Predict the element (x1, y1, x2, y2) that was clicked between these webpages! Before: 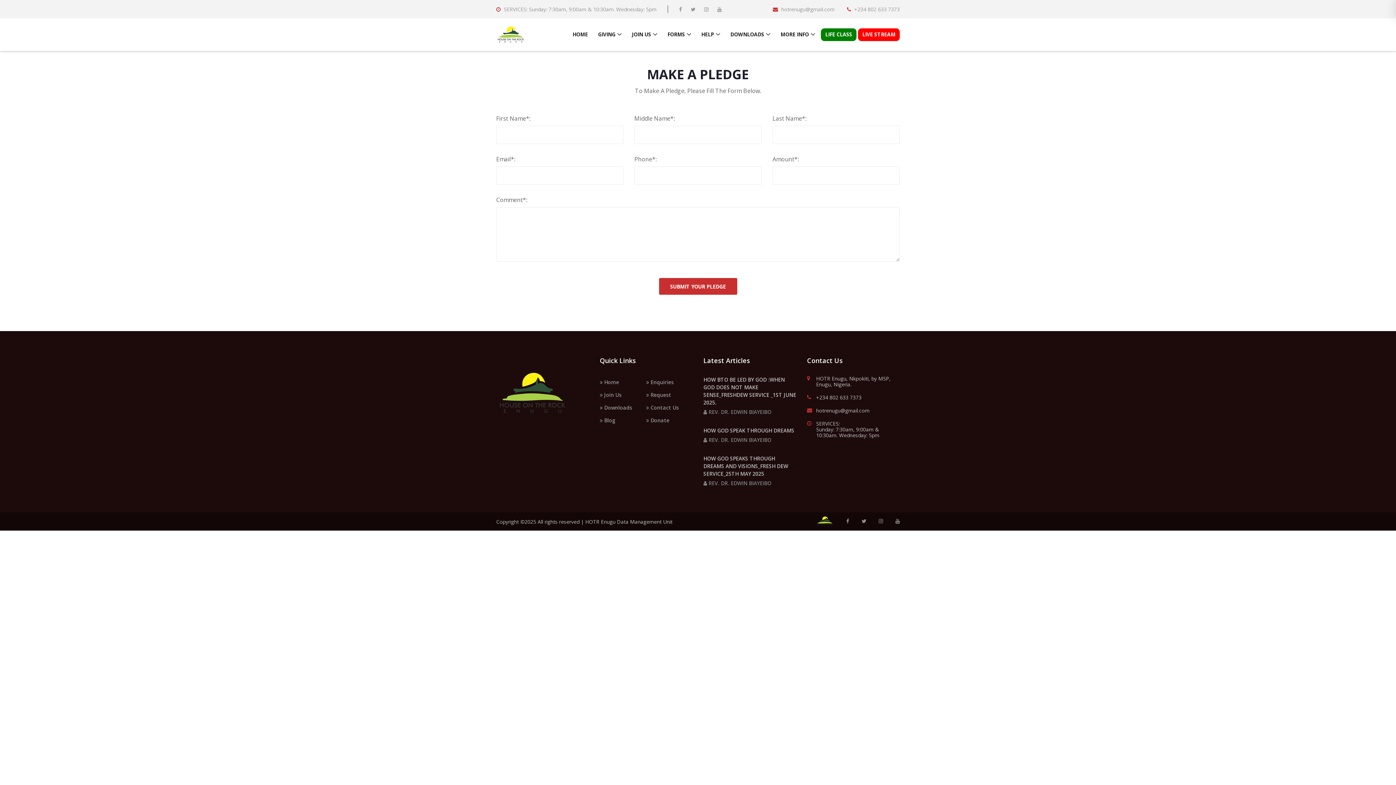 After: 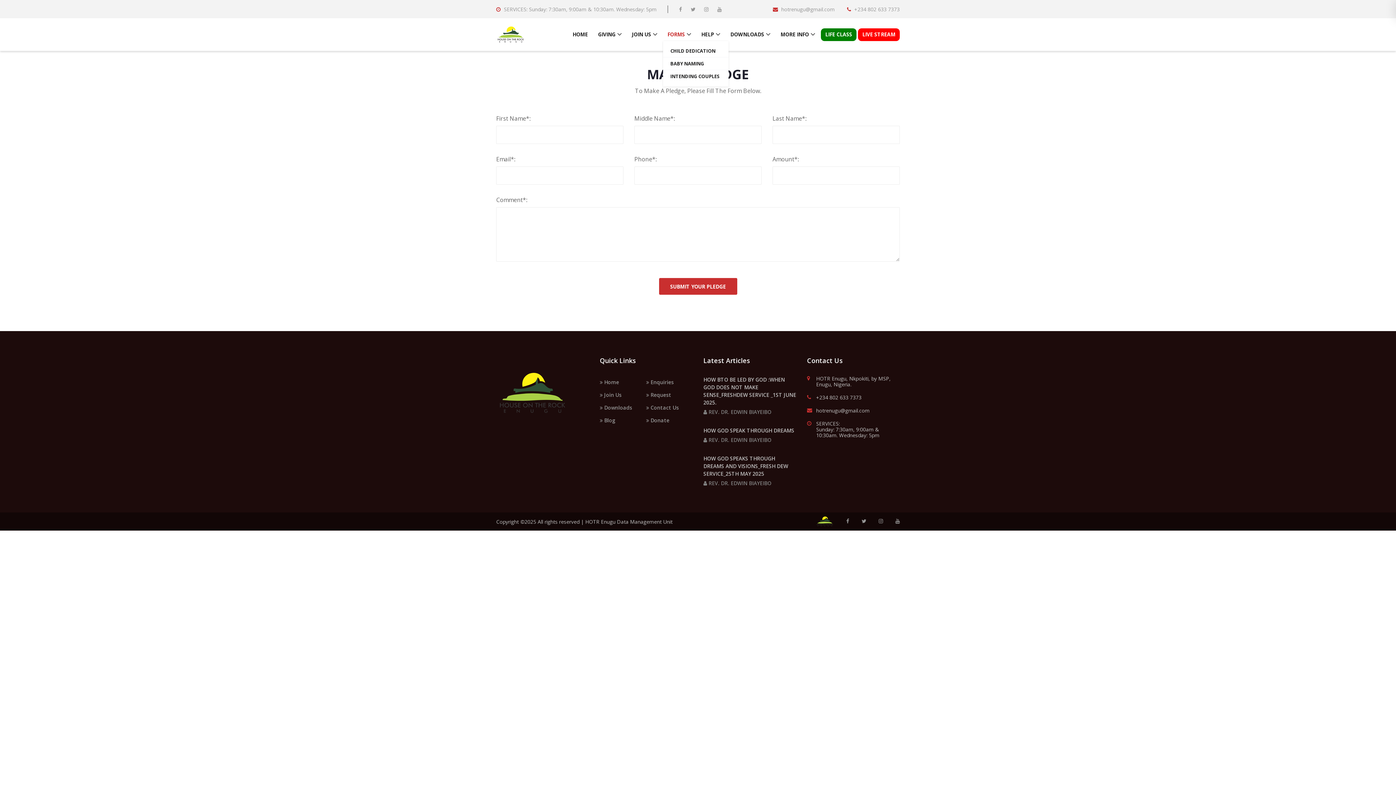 Action: bbox: (663, 28, 695, 40) label: FORMS